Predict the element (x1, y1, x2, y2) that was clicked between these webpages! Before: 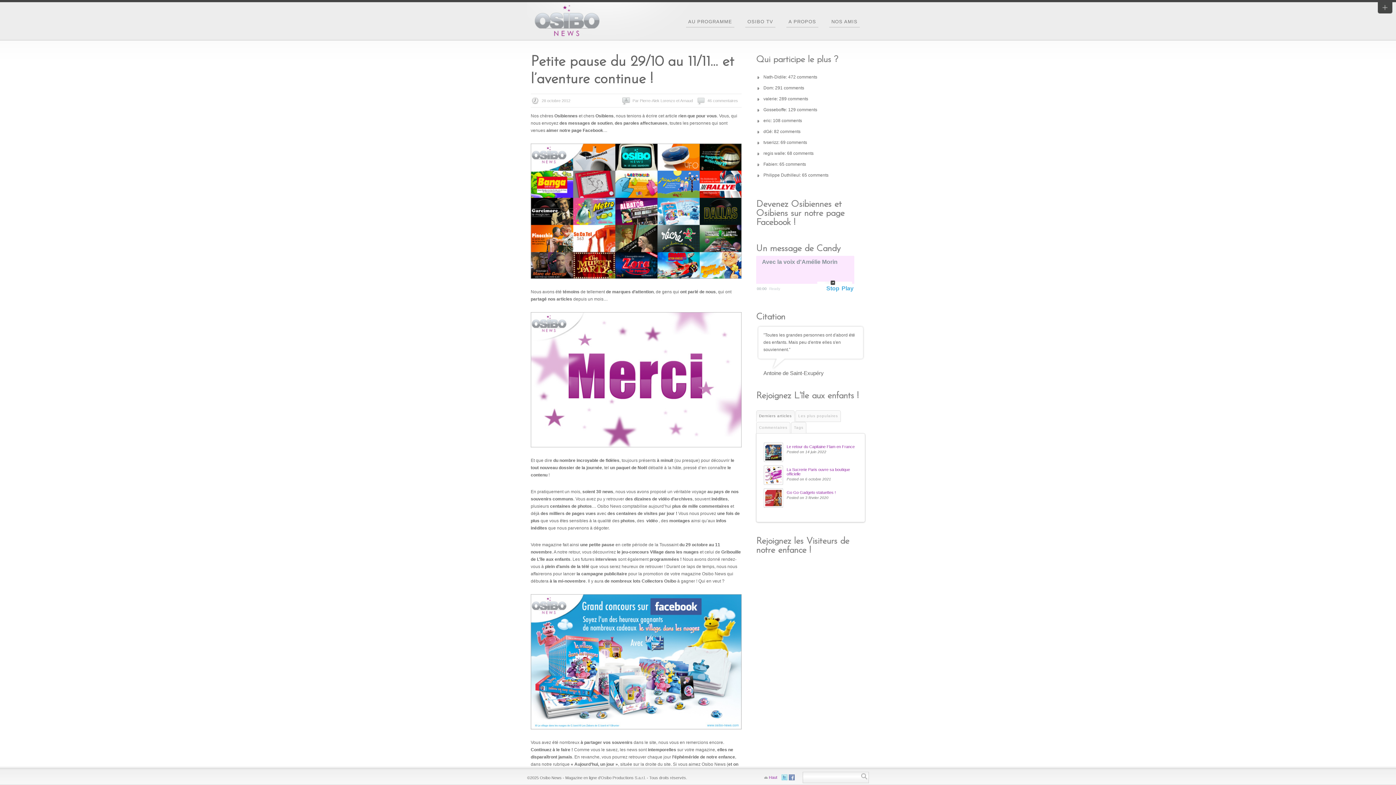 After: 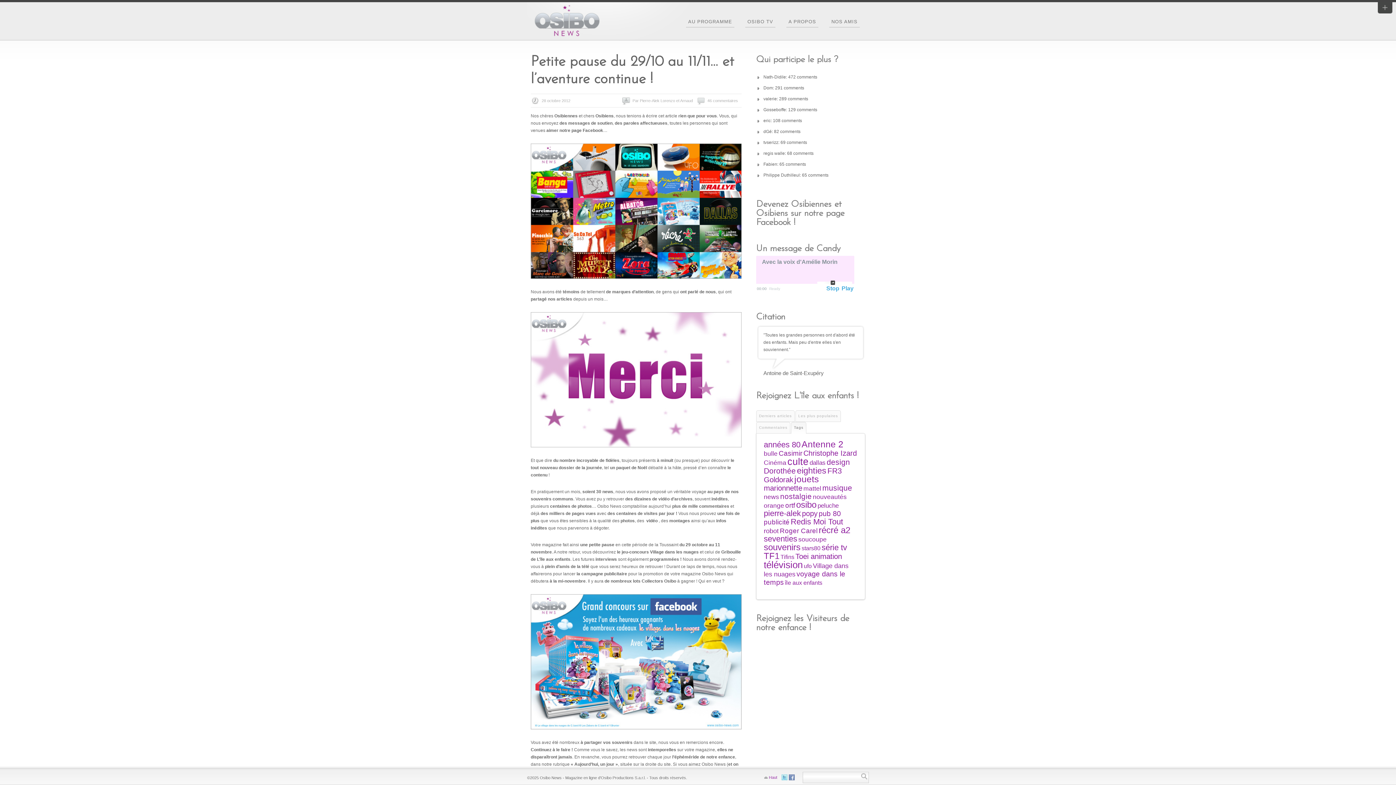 Action: bbox: (791, 422, 806, 433) label: Tags